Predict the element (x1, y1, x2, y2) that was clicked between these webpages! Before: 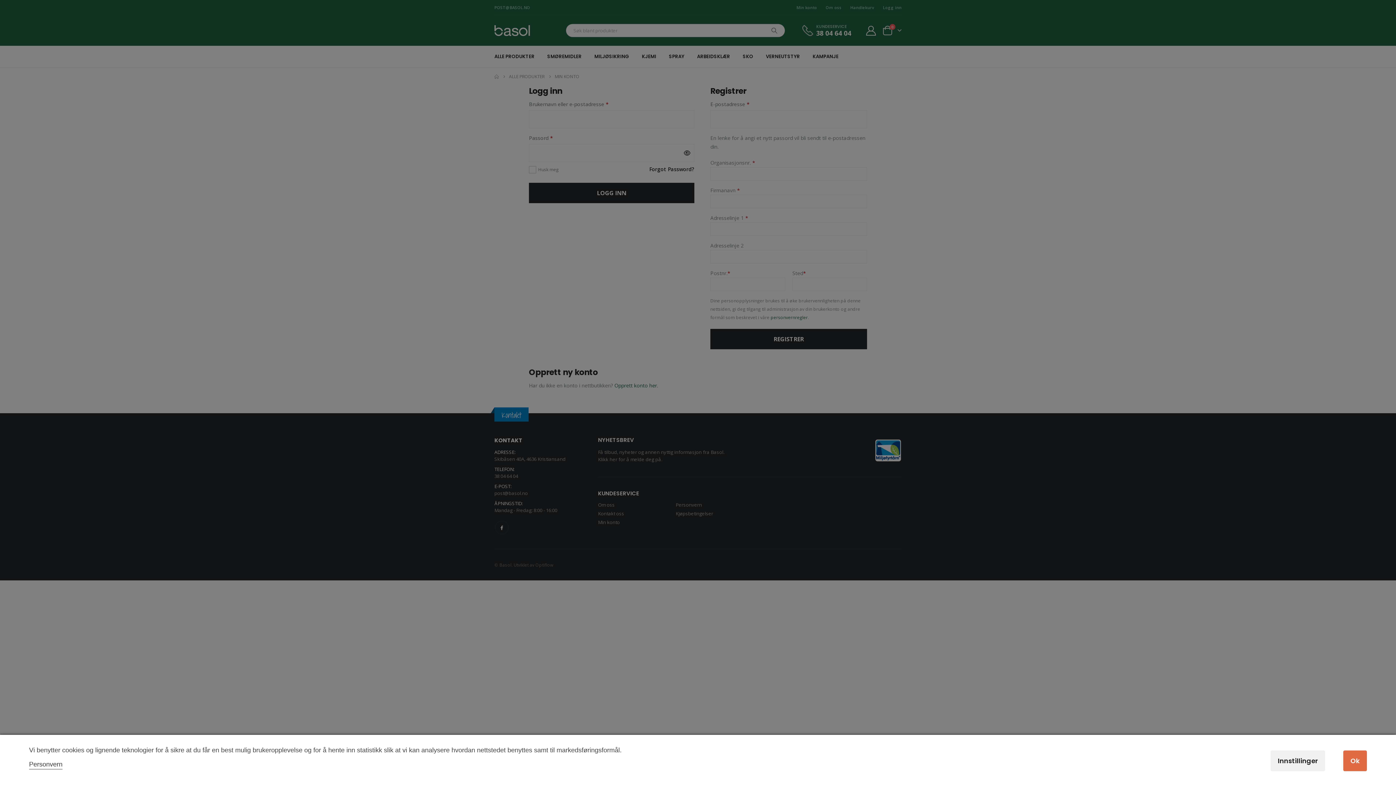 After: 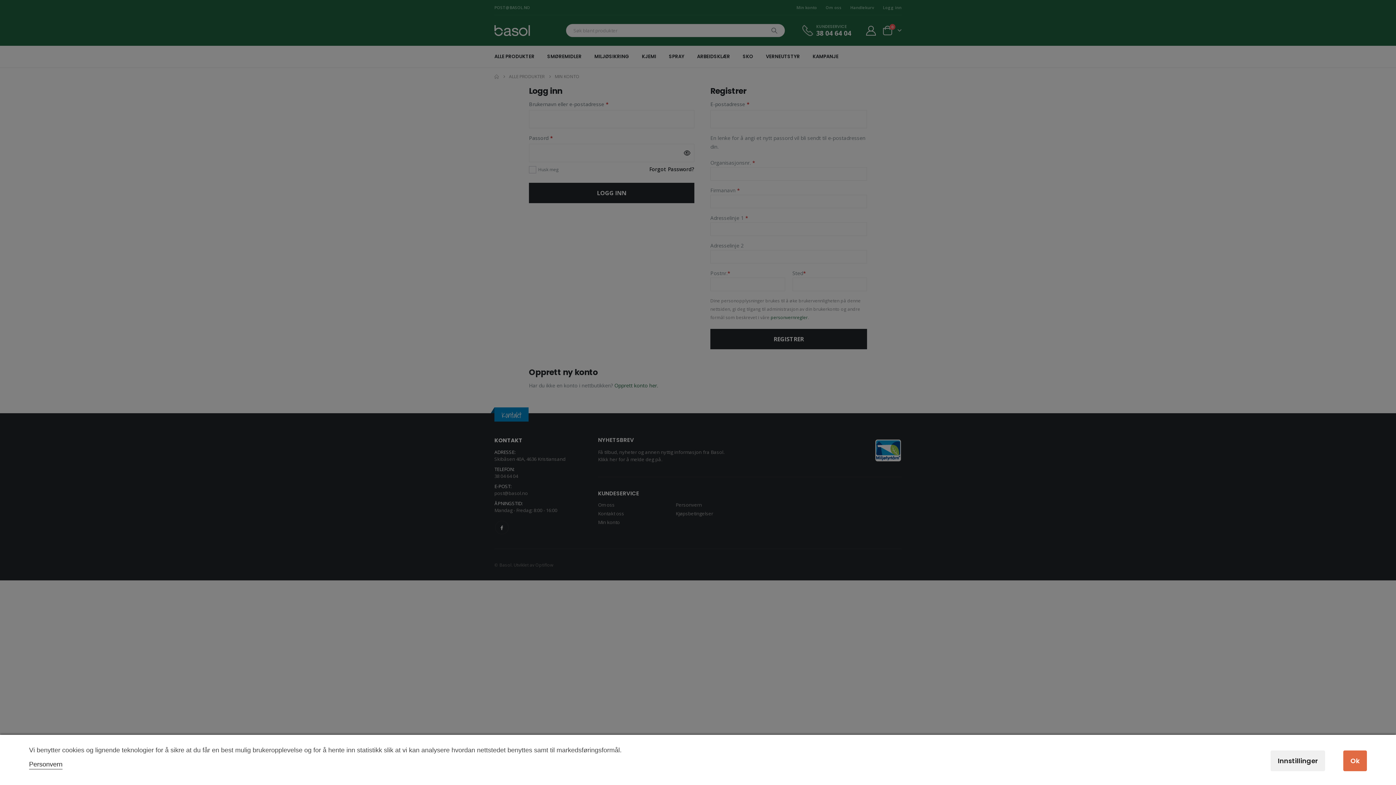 Action: label: Personvern bbox: (29, 761, 62, 768)